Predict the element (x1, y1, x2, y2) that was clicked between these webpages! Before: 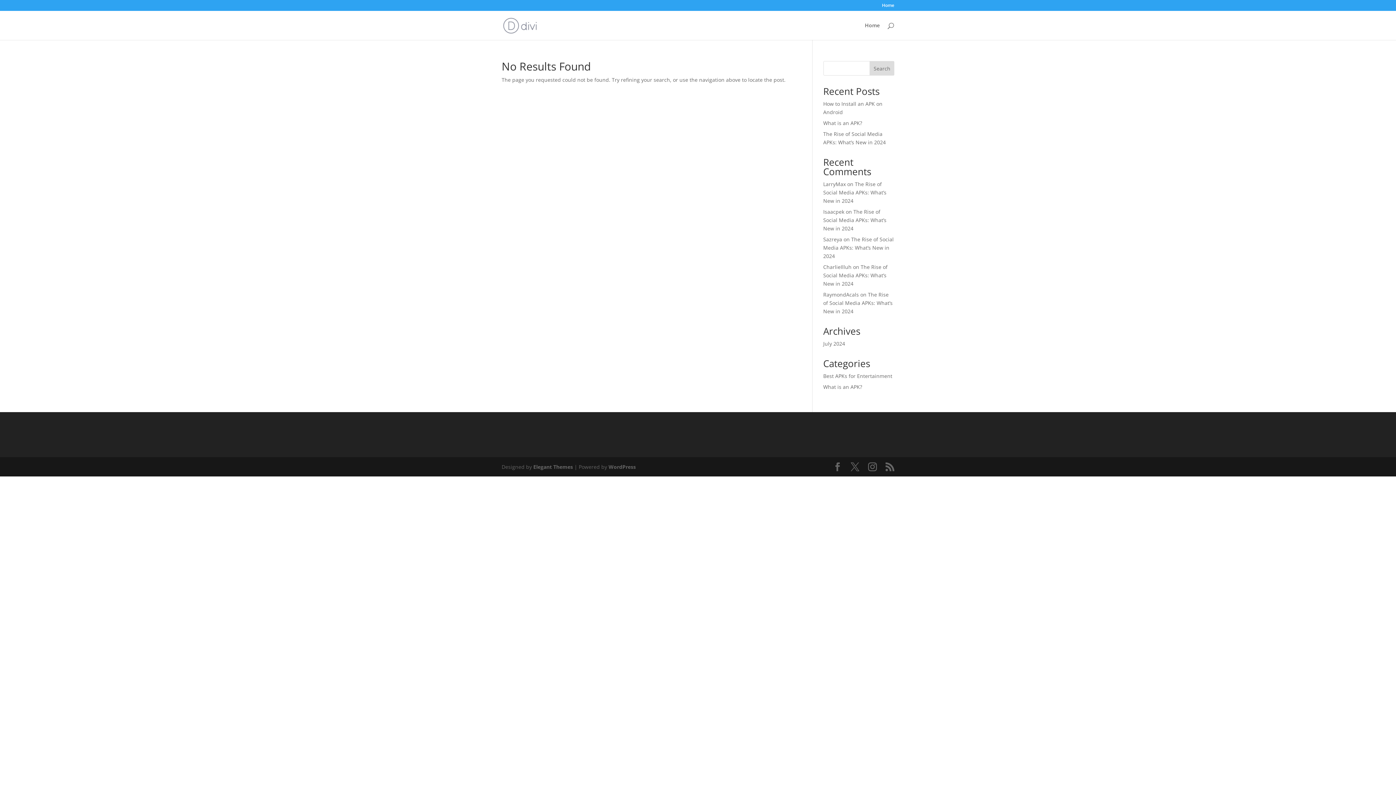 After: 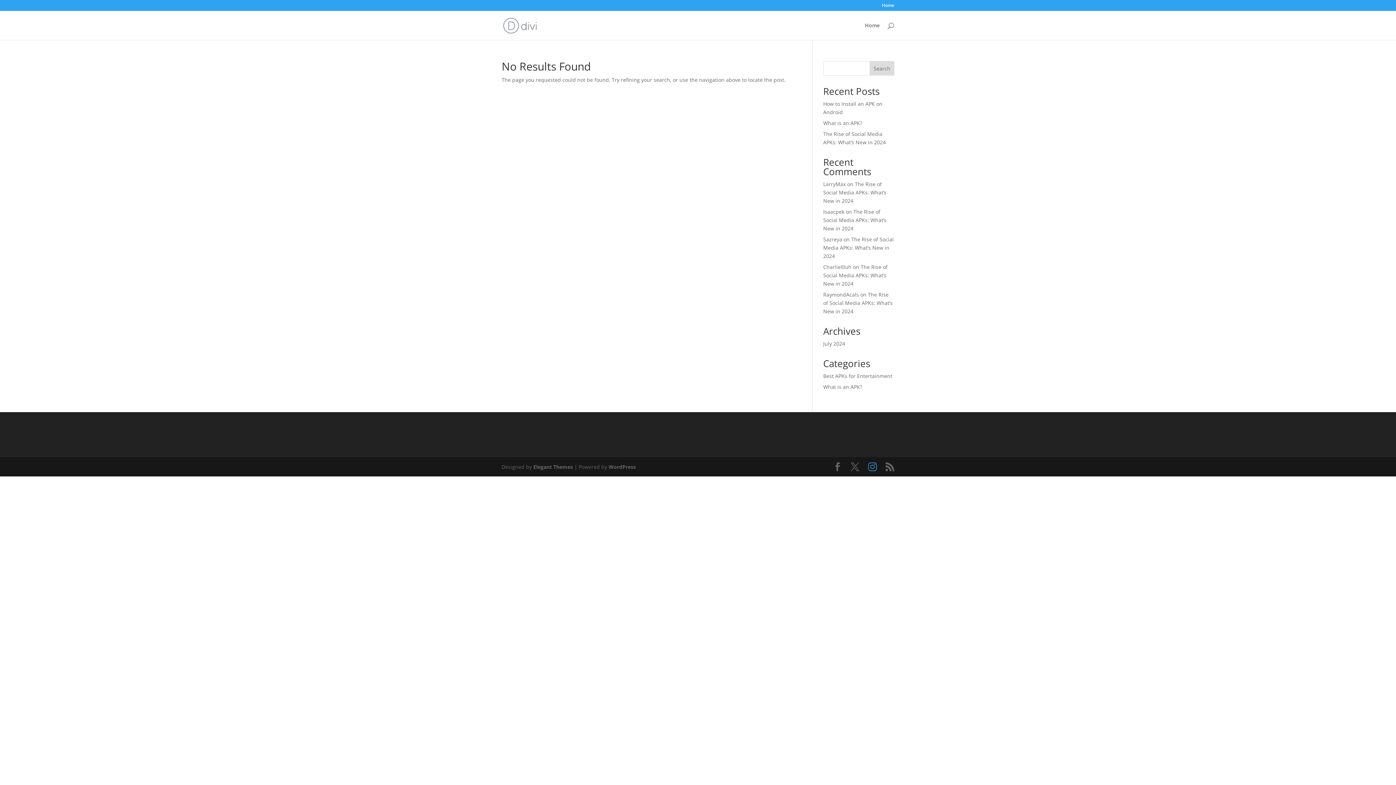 Action: bbox: (868, 462, 877, 471)